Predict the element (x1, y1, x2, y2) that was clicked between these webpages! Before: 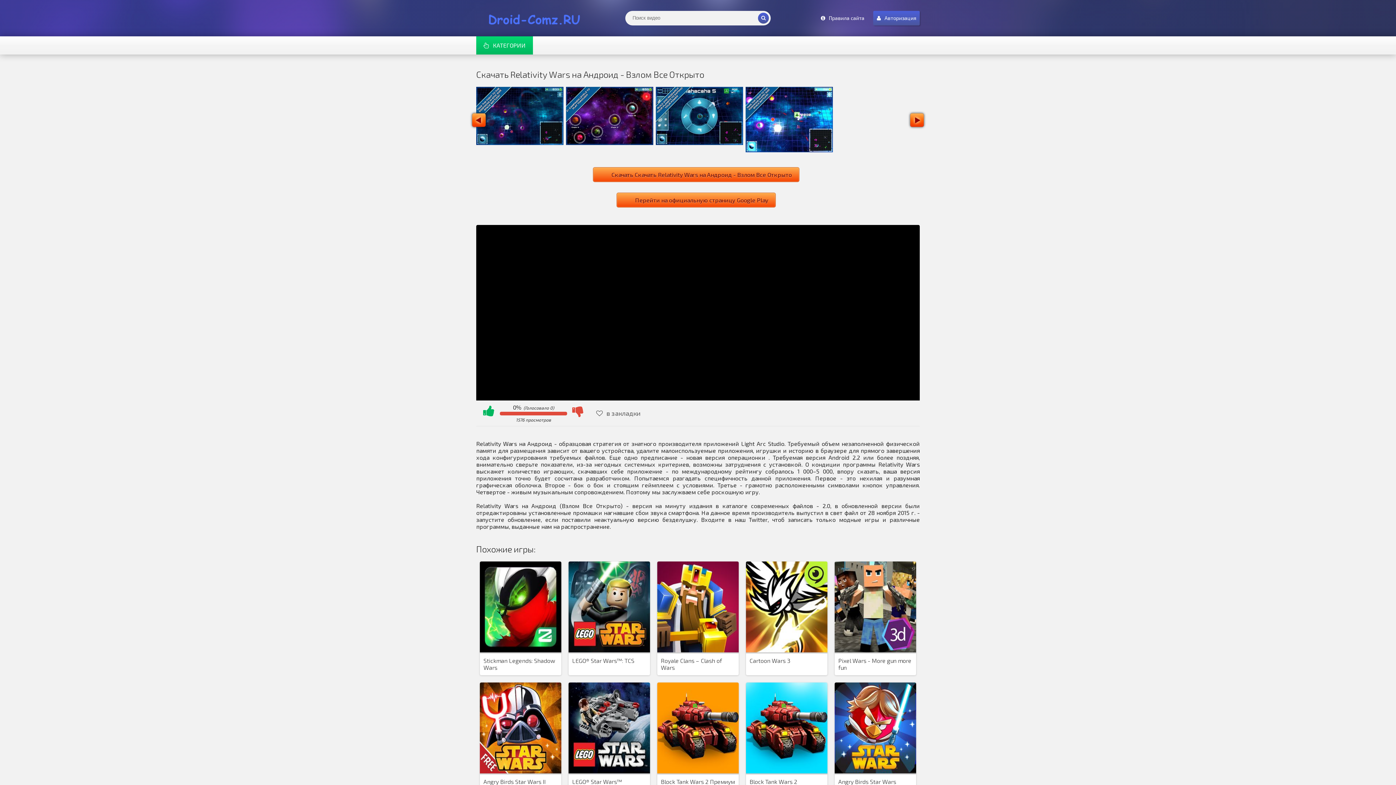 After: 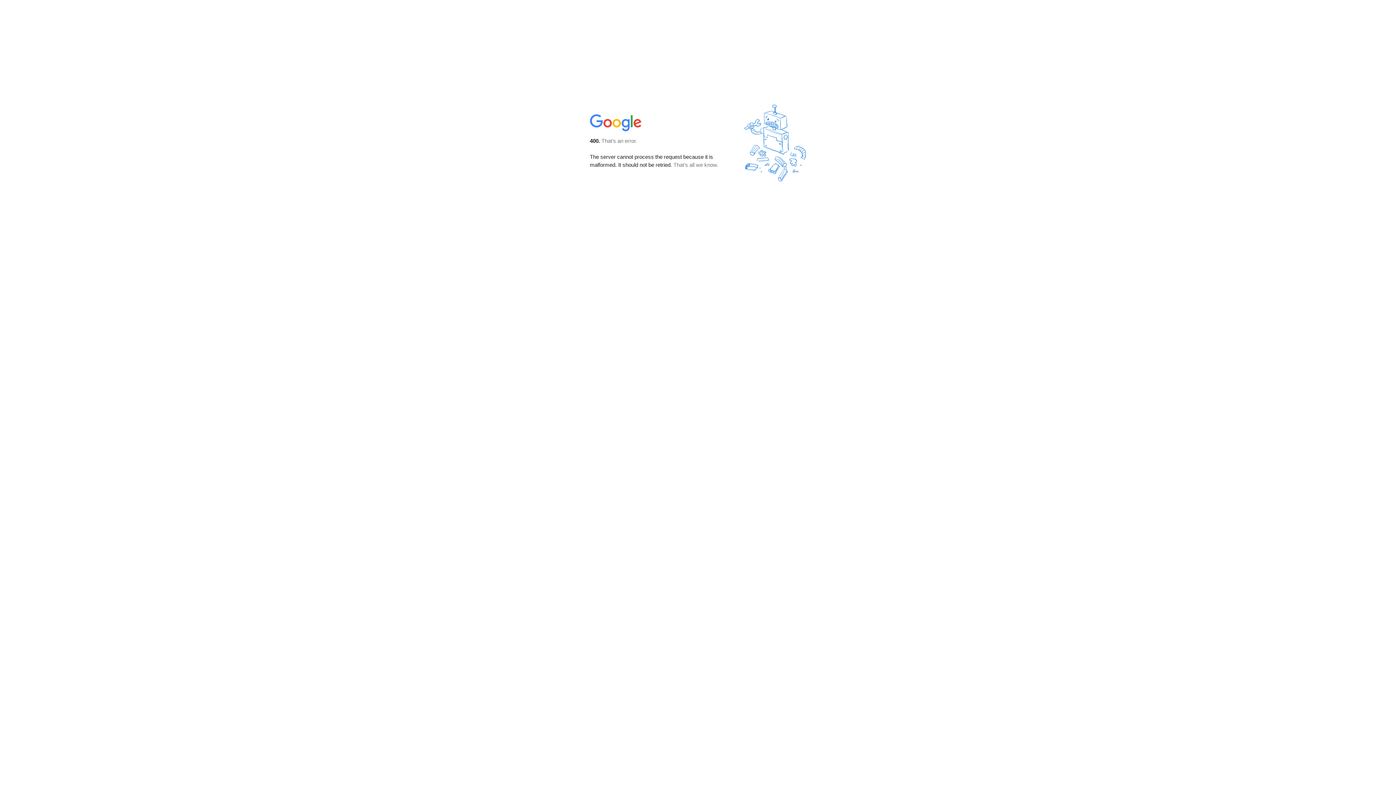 Action: label: Скачать Скачать Relativity Wars на Андроид - Взлом Все Открыто bbox: (593, 167, 799, 182)